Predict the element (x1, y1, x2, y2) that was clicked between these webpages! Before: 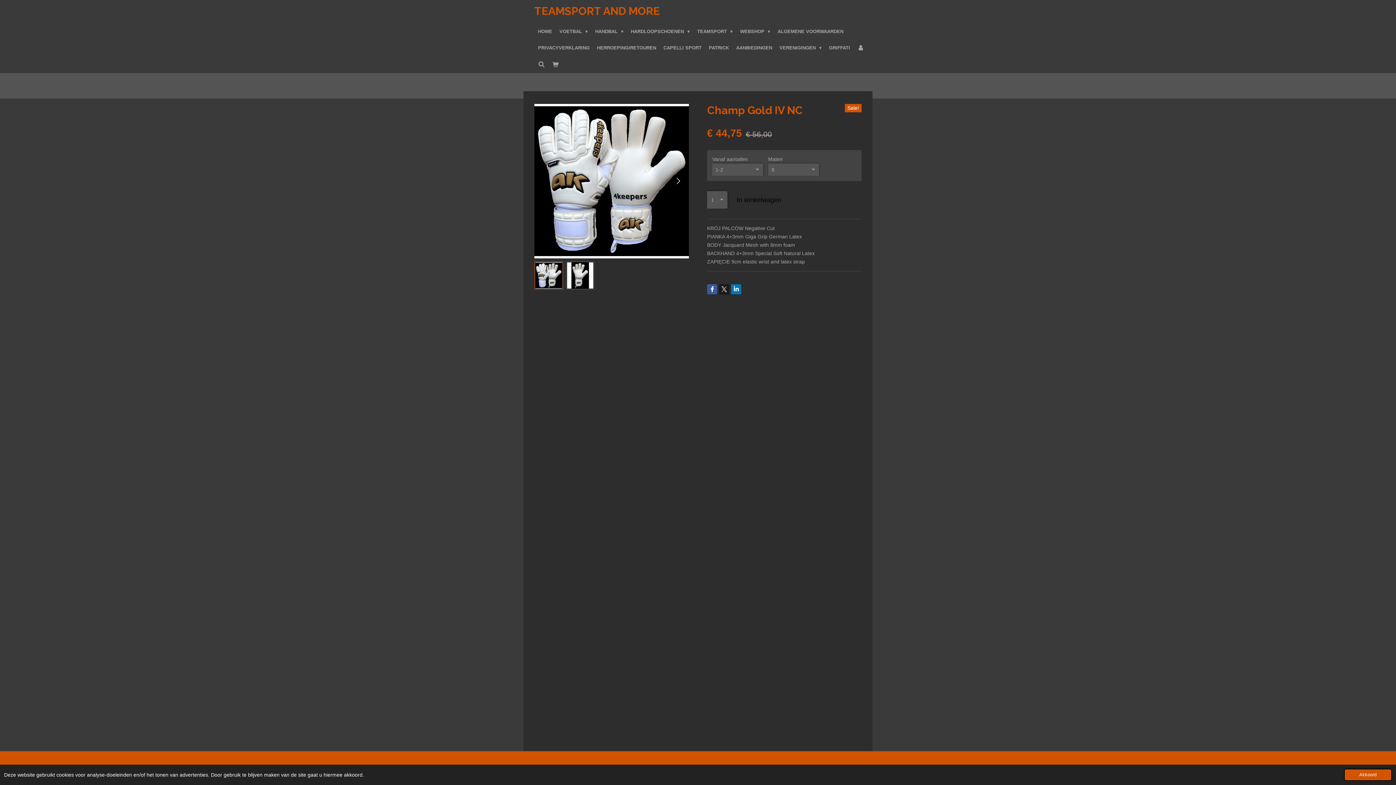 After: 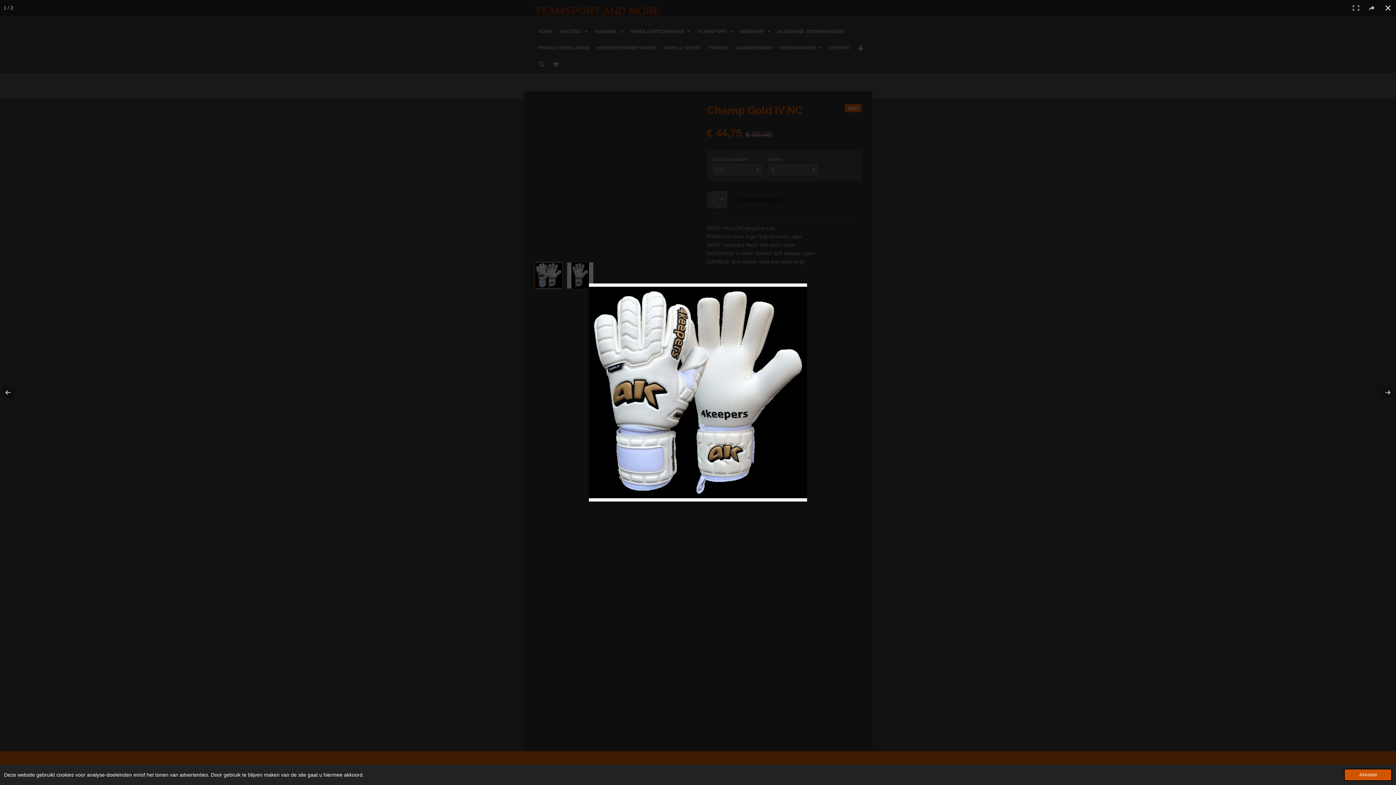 Action: bbox: (534, 103, 689, 258)